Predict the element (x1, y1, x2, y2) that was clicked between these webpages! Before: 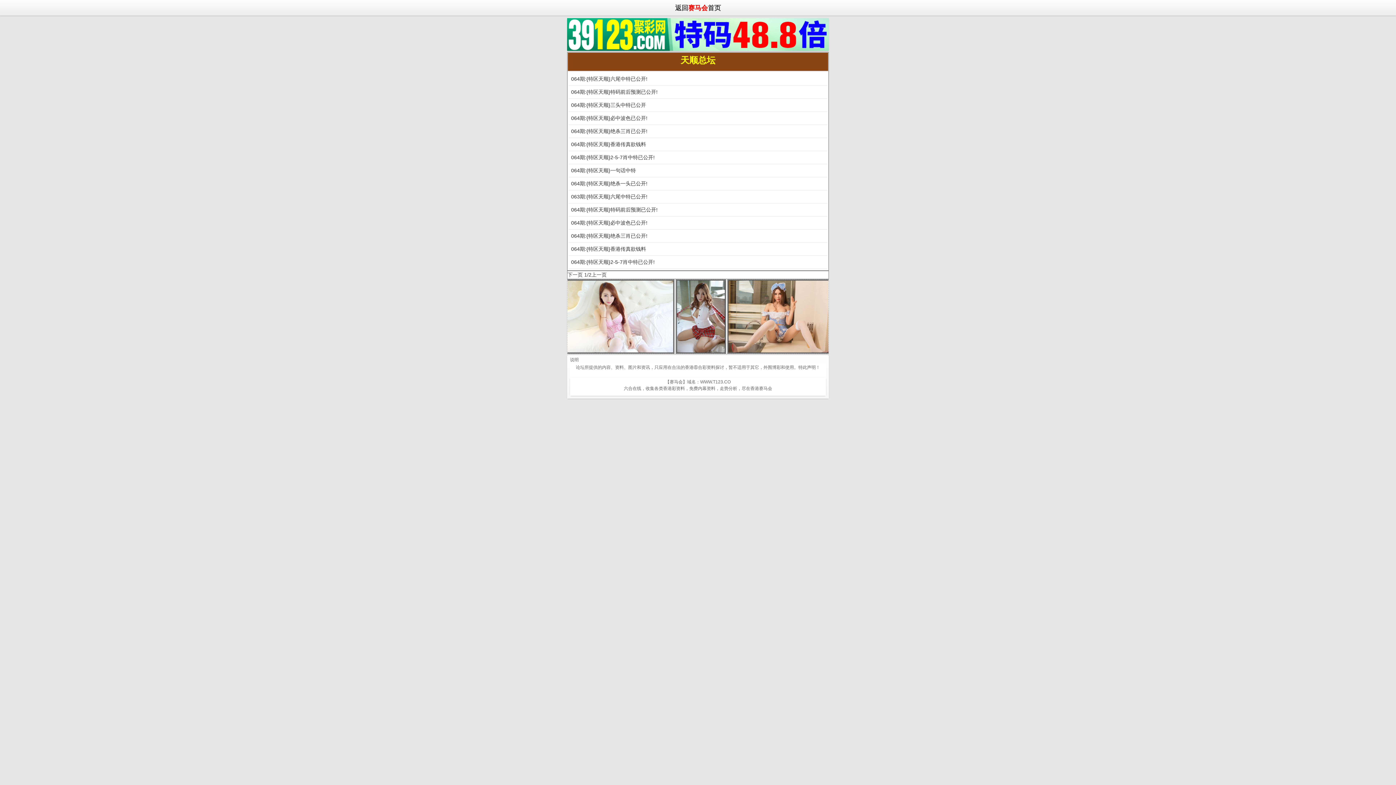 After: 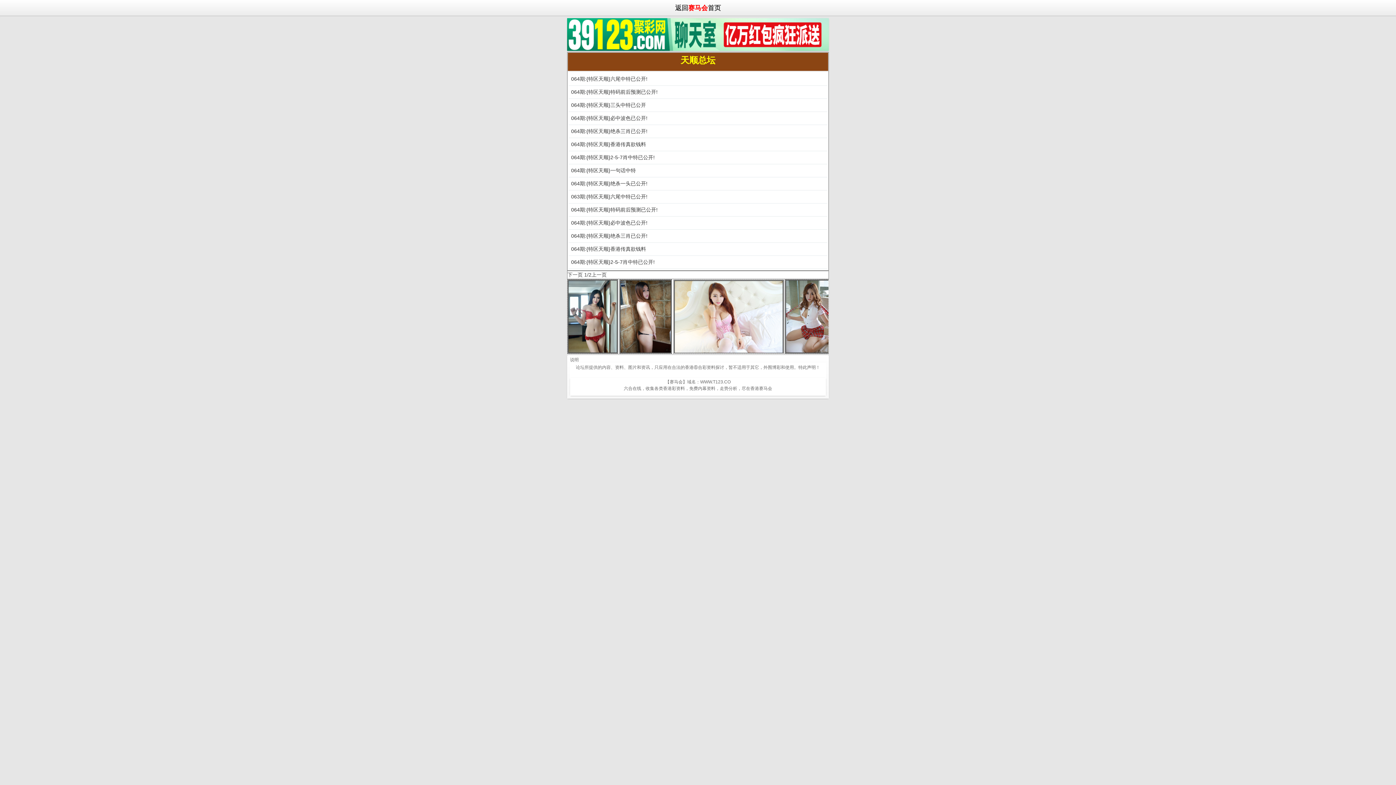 Action: bbox: (655, 313, 765, 319)